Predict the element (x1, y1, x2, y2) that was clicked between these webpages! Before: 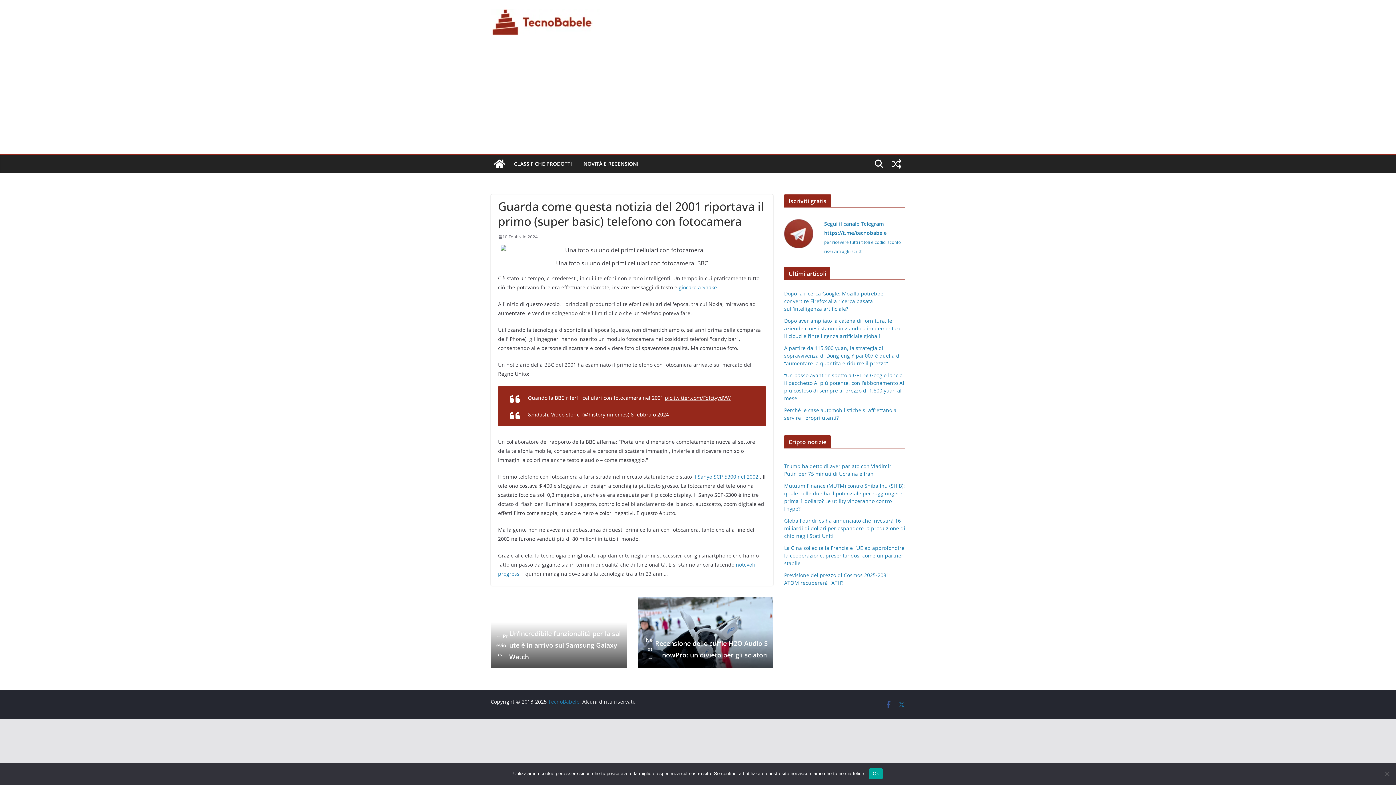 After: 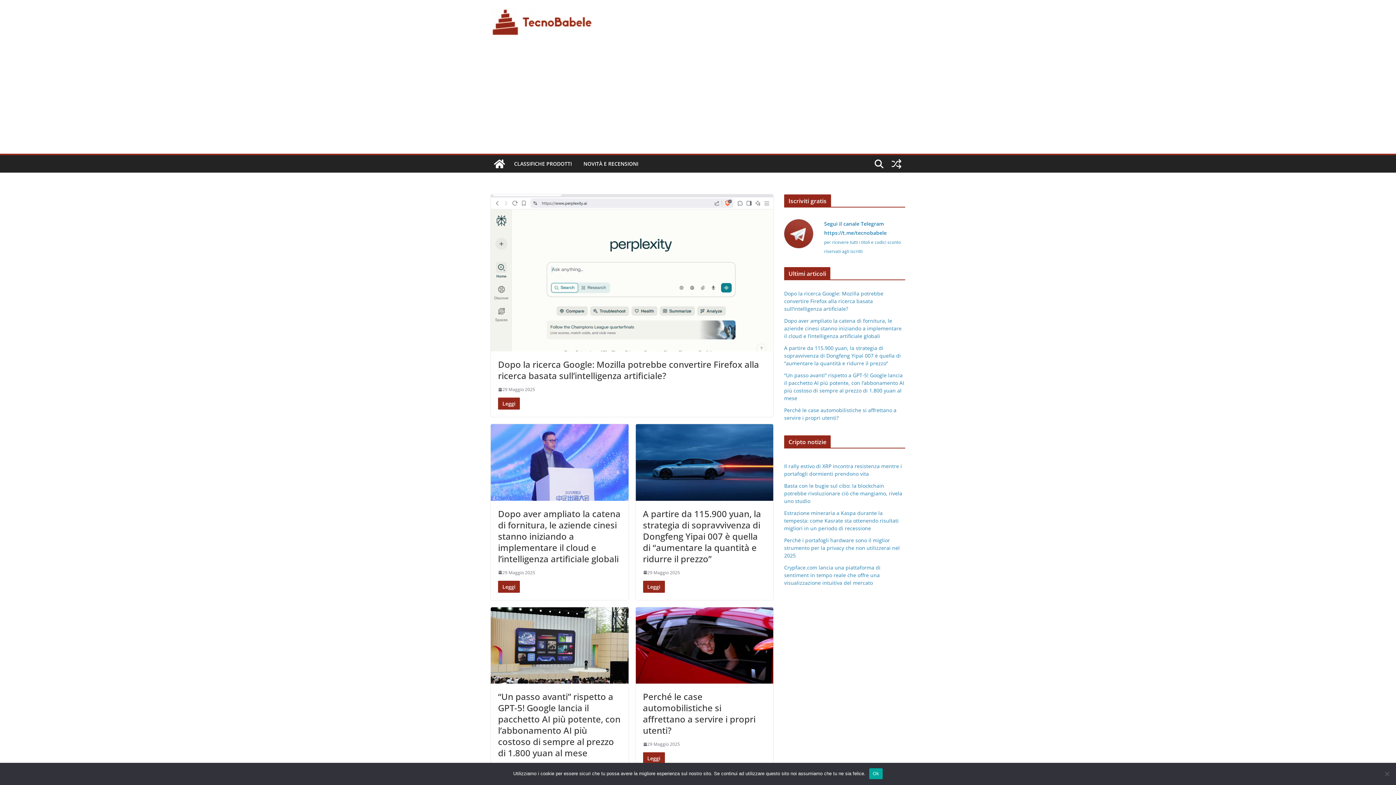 Action: bbox: (548, 698, 579, 705) label: TecnoBabele